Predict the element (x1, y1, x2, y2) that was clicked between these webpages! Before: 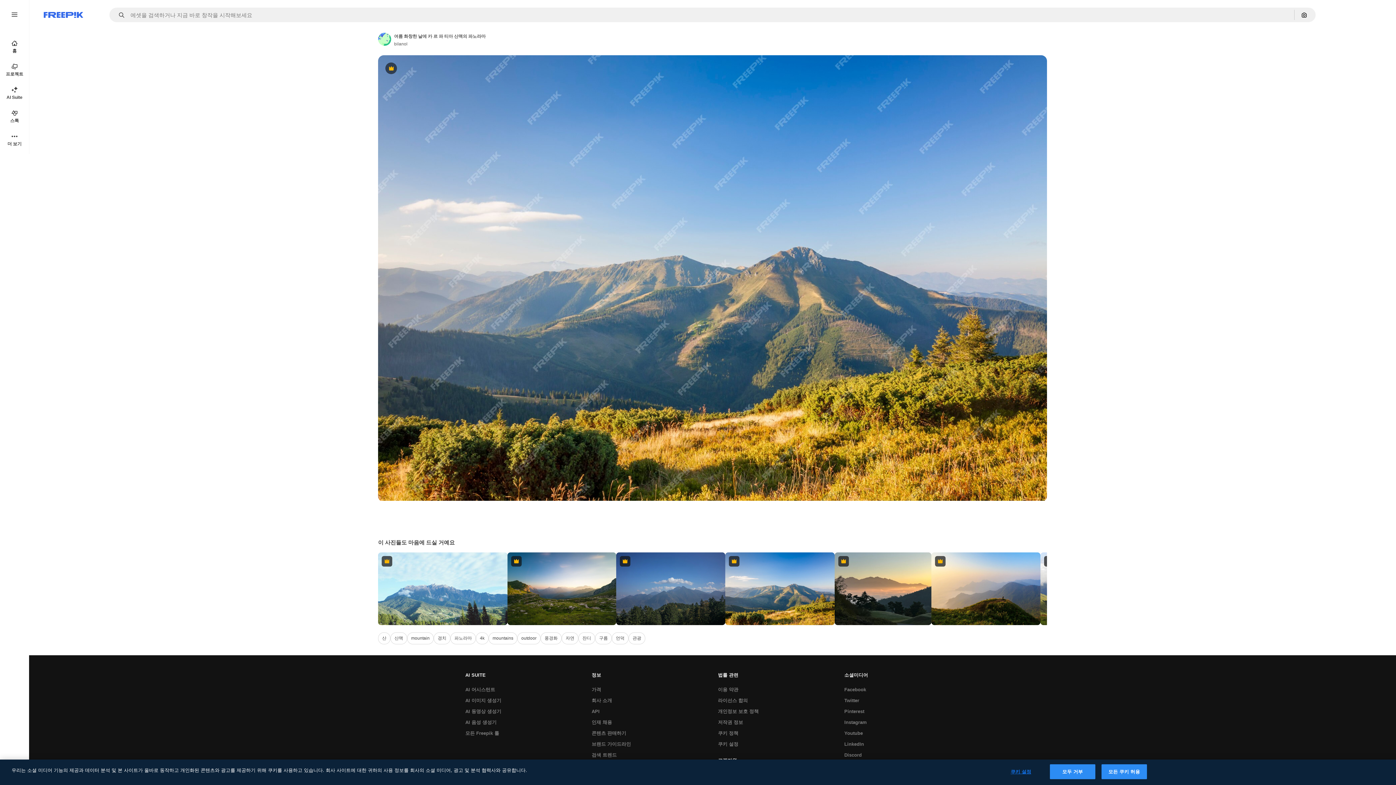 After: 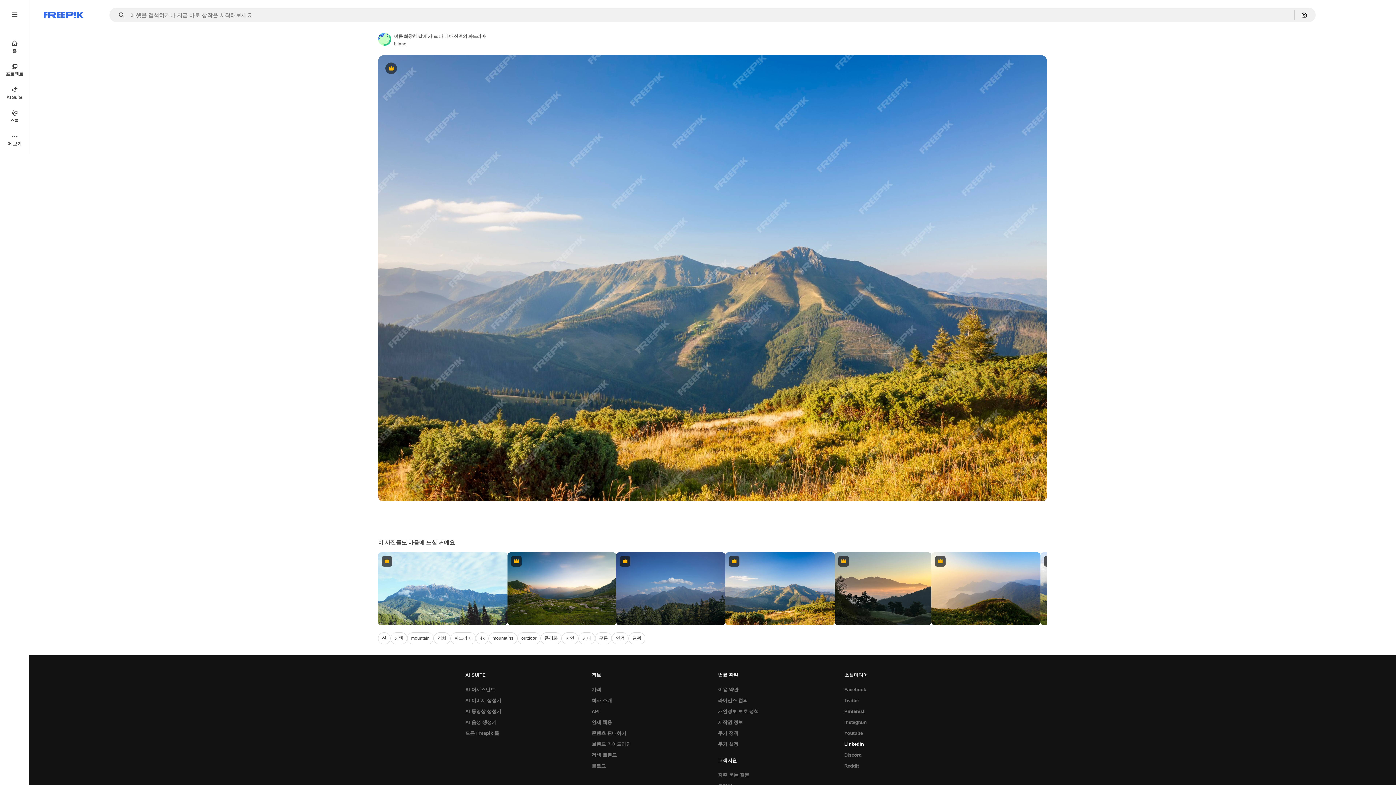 Action: label: LinkedIn bbox: (840, 739, 867, 750)